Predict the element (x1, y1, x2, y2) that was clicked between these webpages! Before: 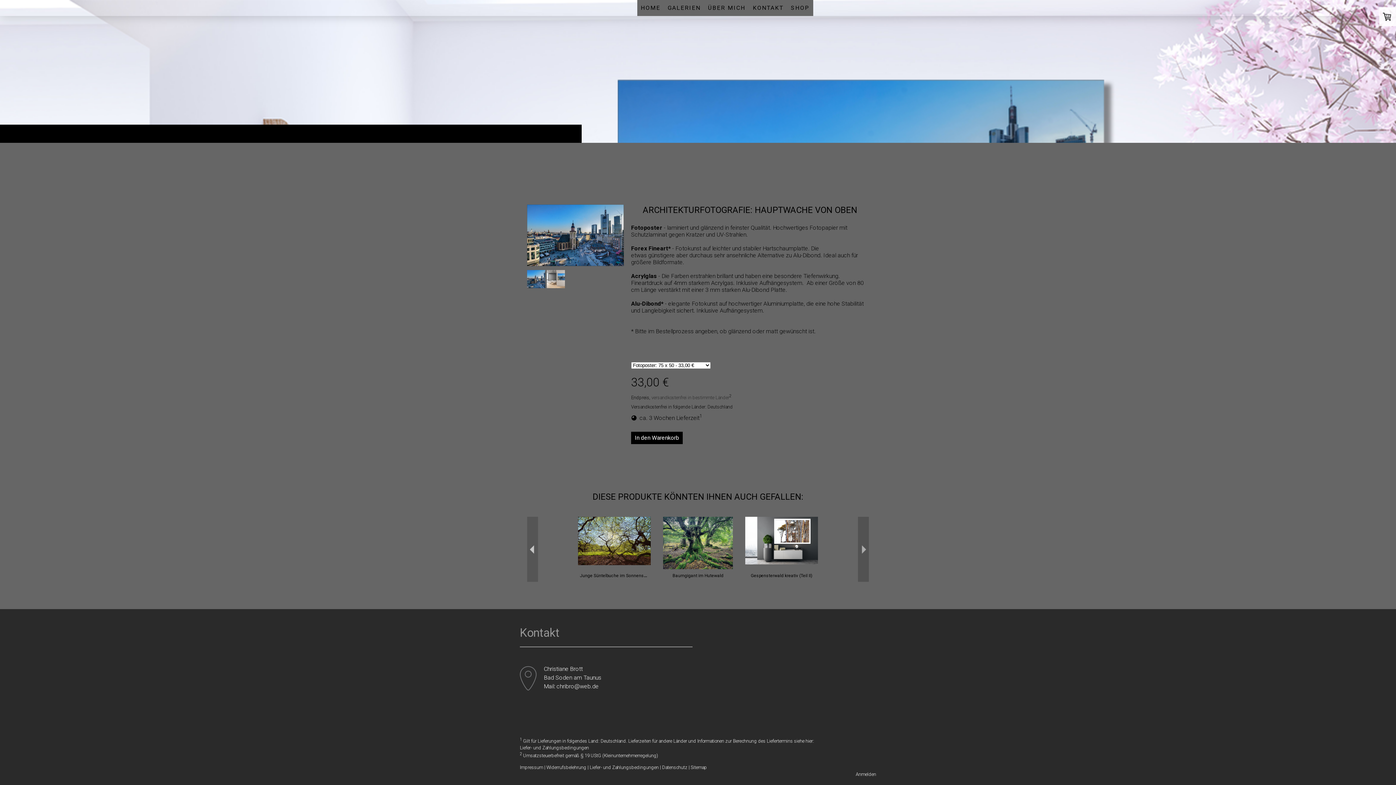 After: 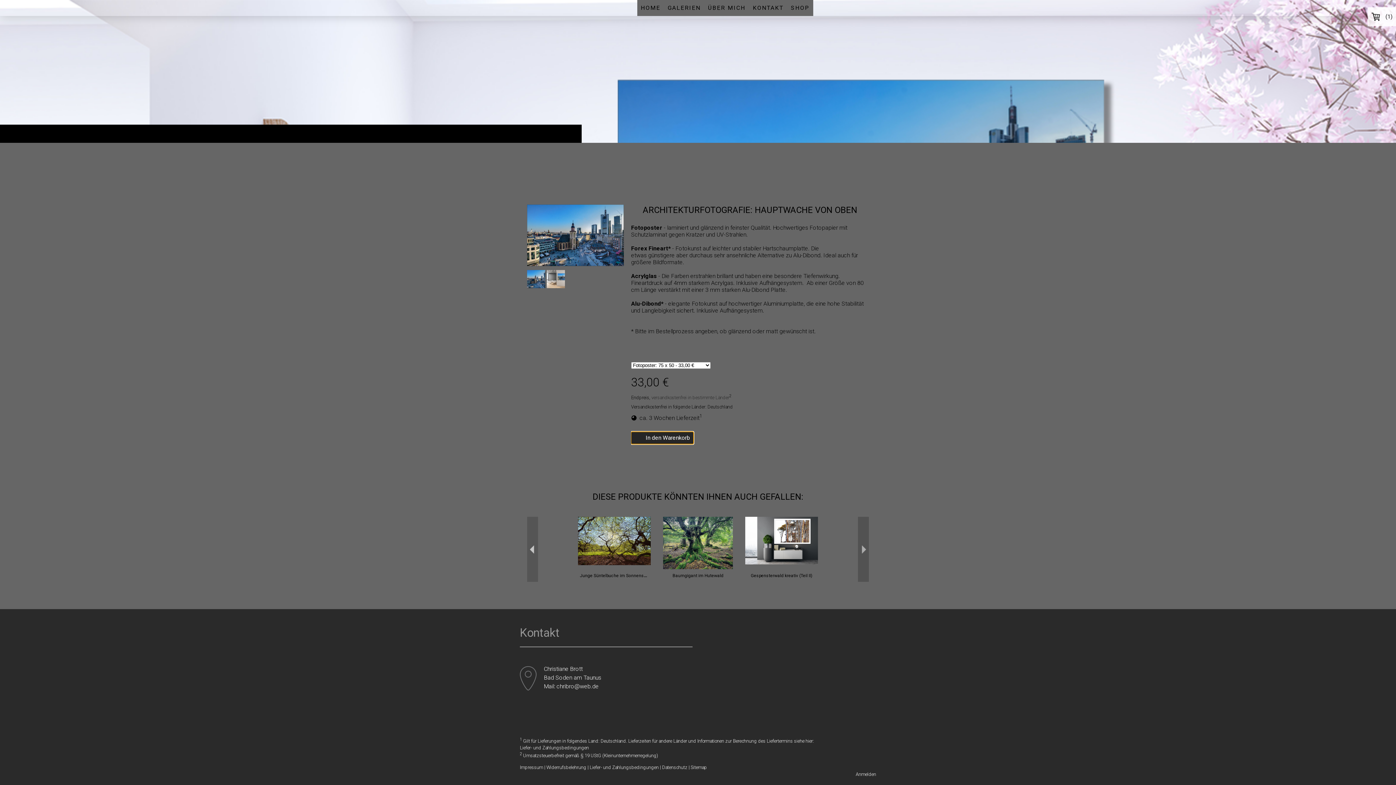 Action: bbox: (631, 432, 682, 444) label: In den Warenkorb